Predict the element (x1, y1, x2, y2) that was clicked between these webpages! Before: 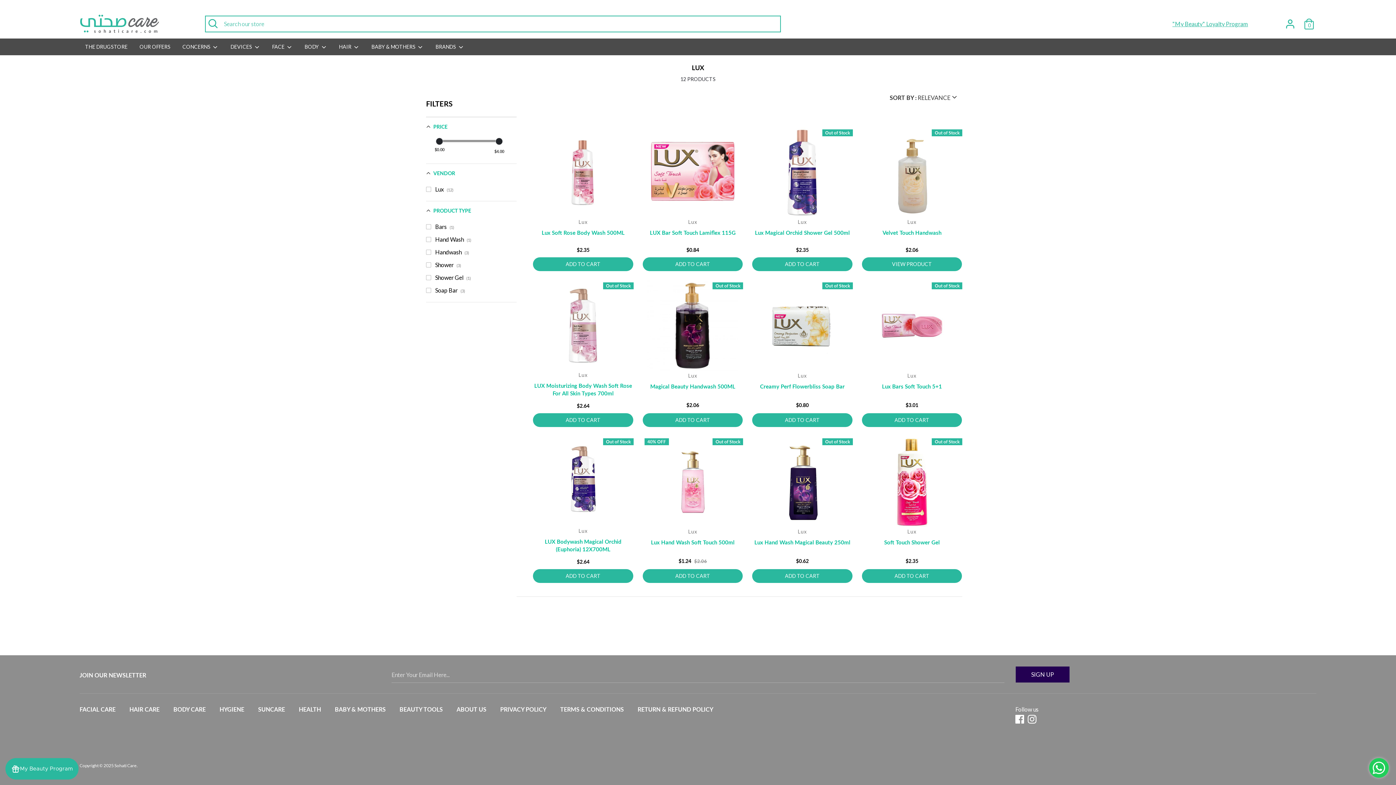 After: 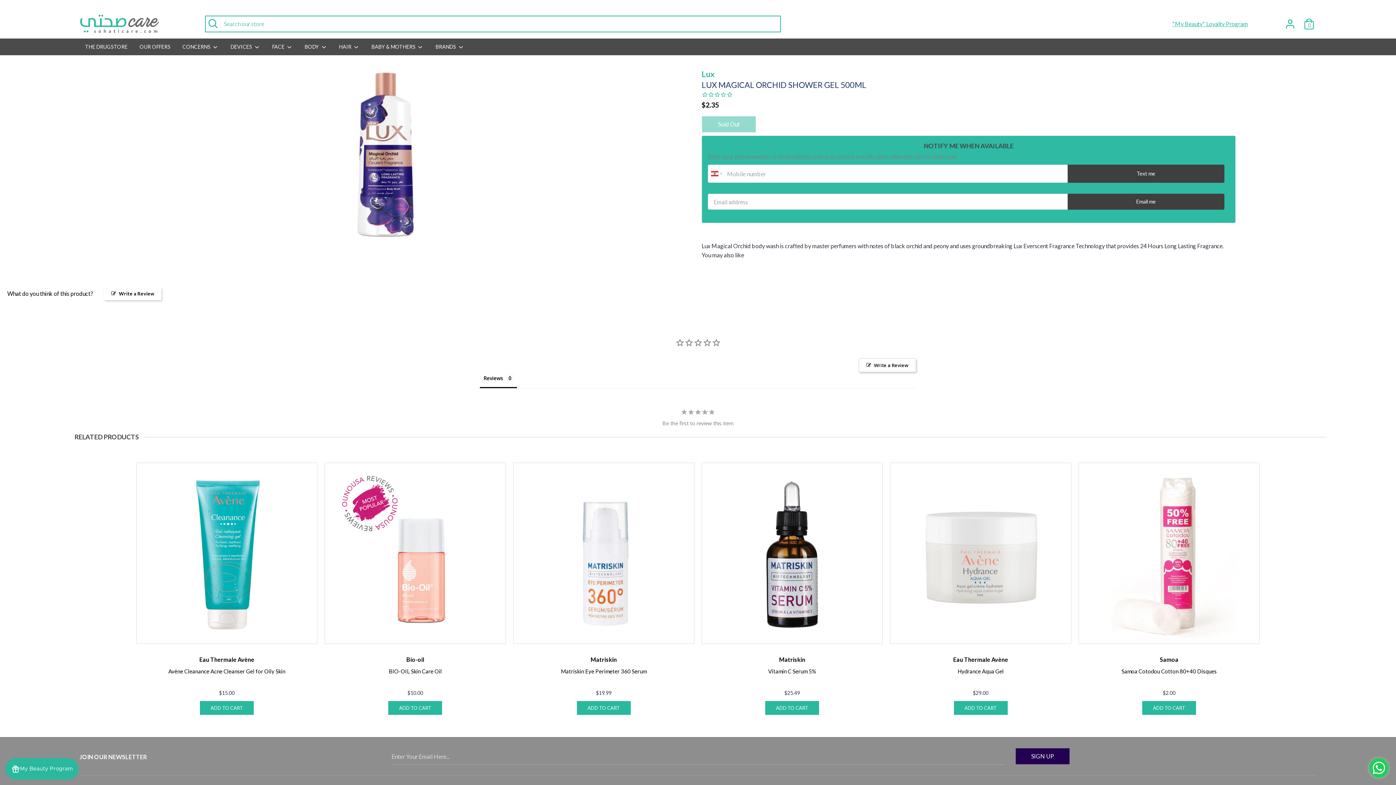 Action: label: Out of Stock bbox: (752, 127, 853, 218)